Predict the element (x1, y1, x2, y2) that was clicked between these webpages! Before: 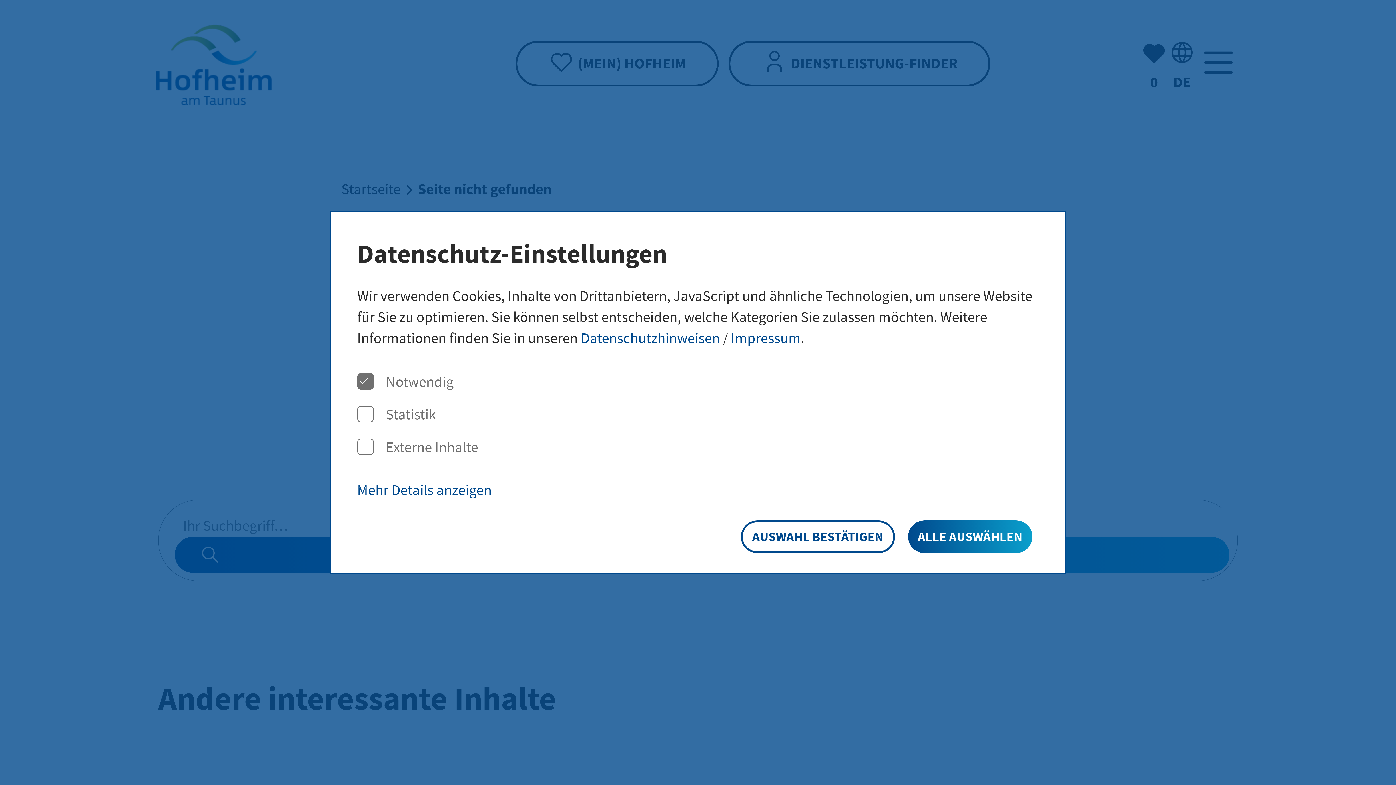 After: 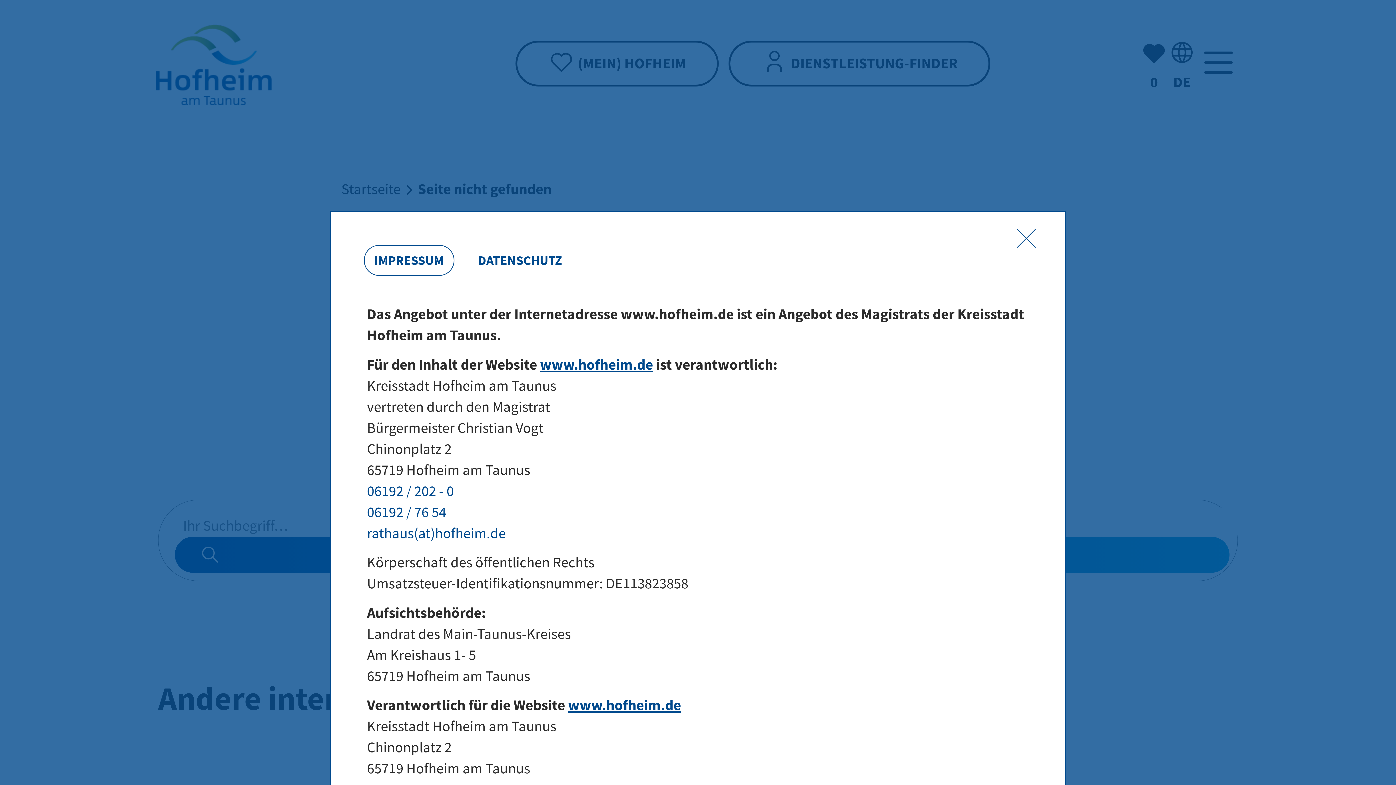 Action: label: Impressum bbox: (731, 327, 800, 348)